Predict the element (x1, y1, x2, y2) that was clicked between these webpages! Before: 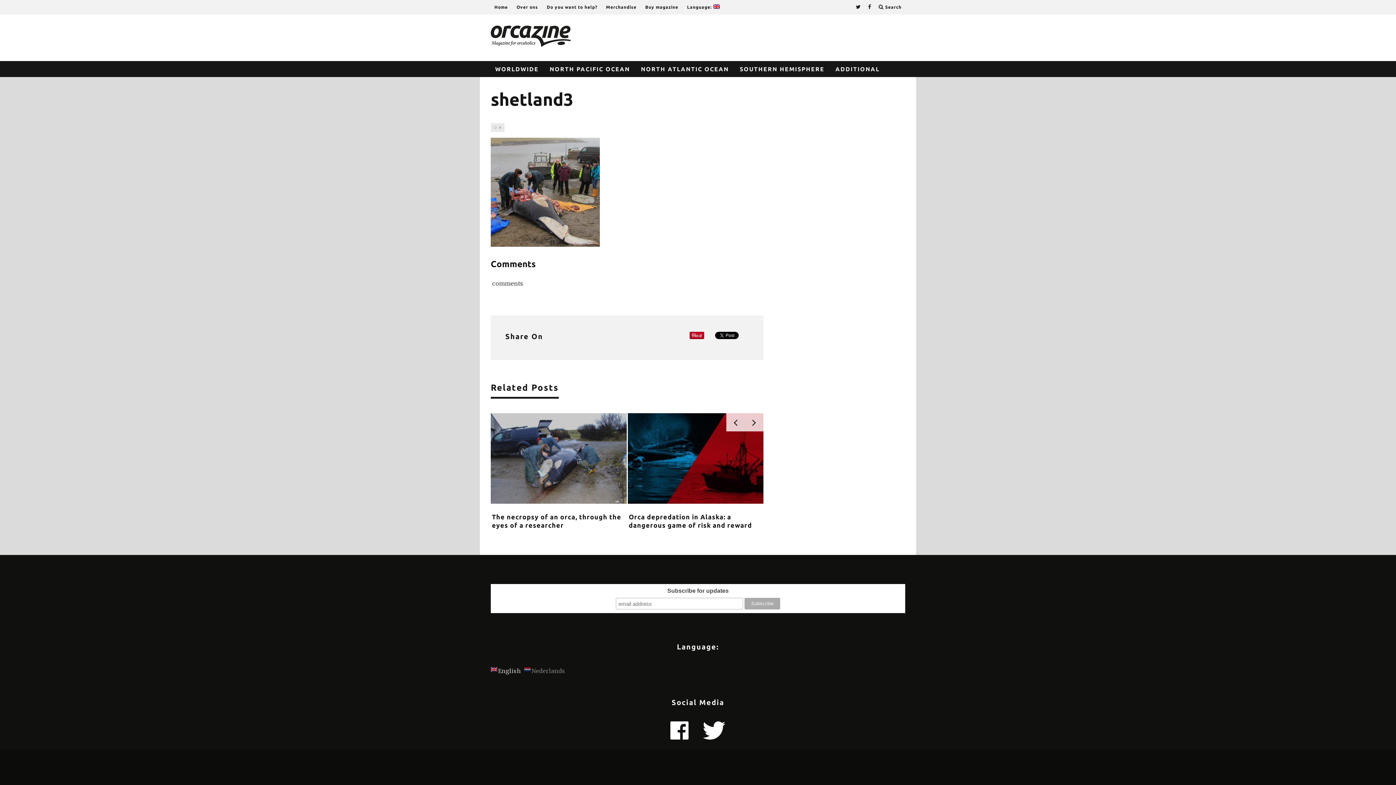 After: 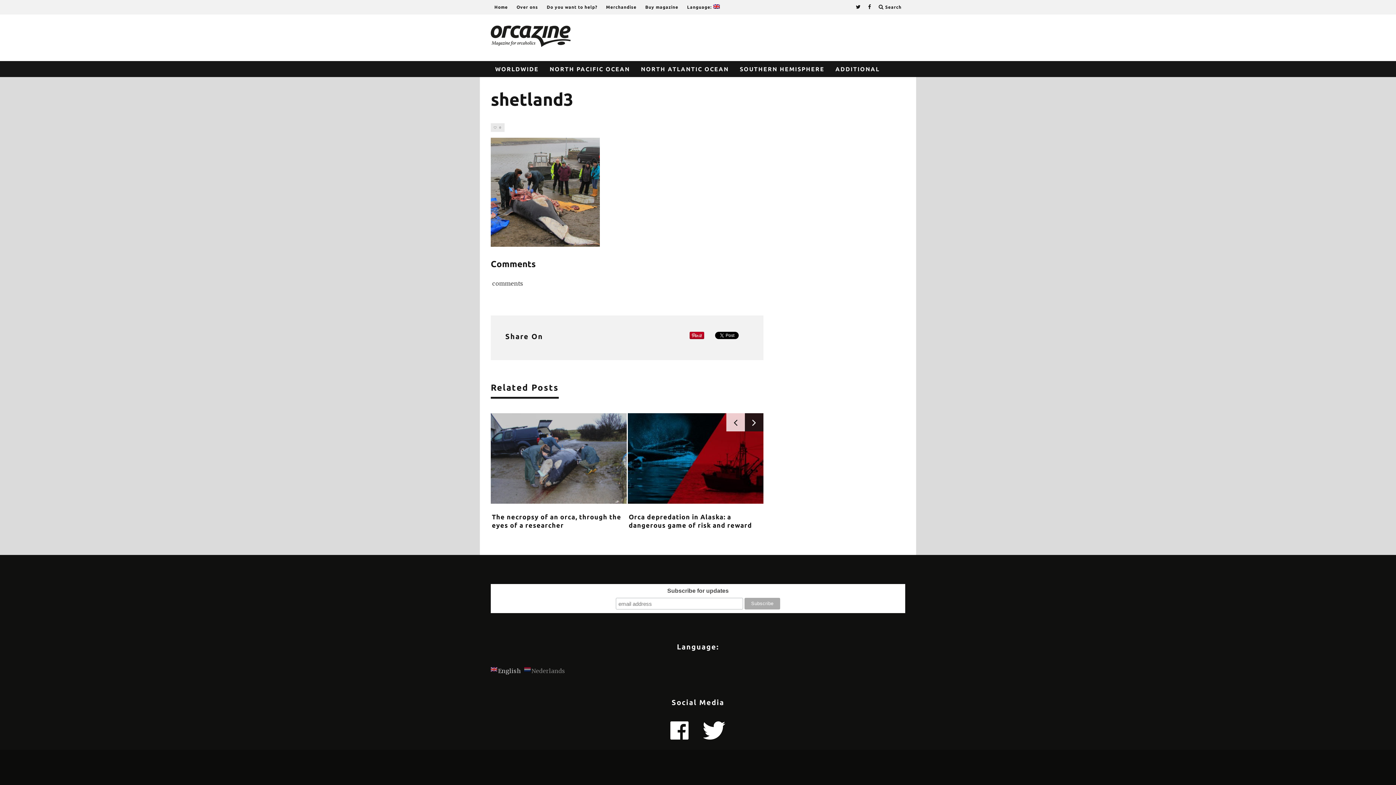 Action: bbox: (745, 413, 763, 431)